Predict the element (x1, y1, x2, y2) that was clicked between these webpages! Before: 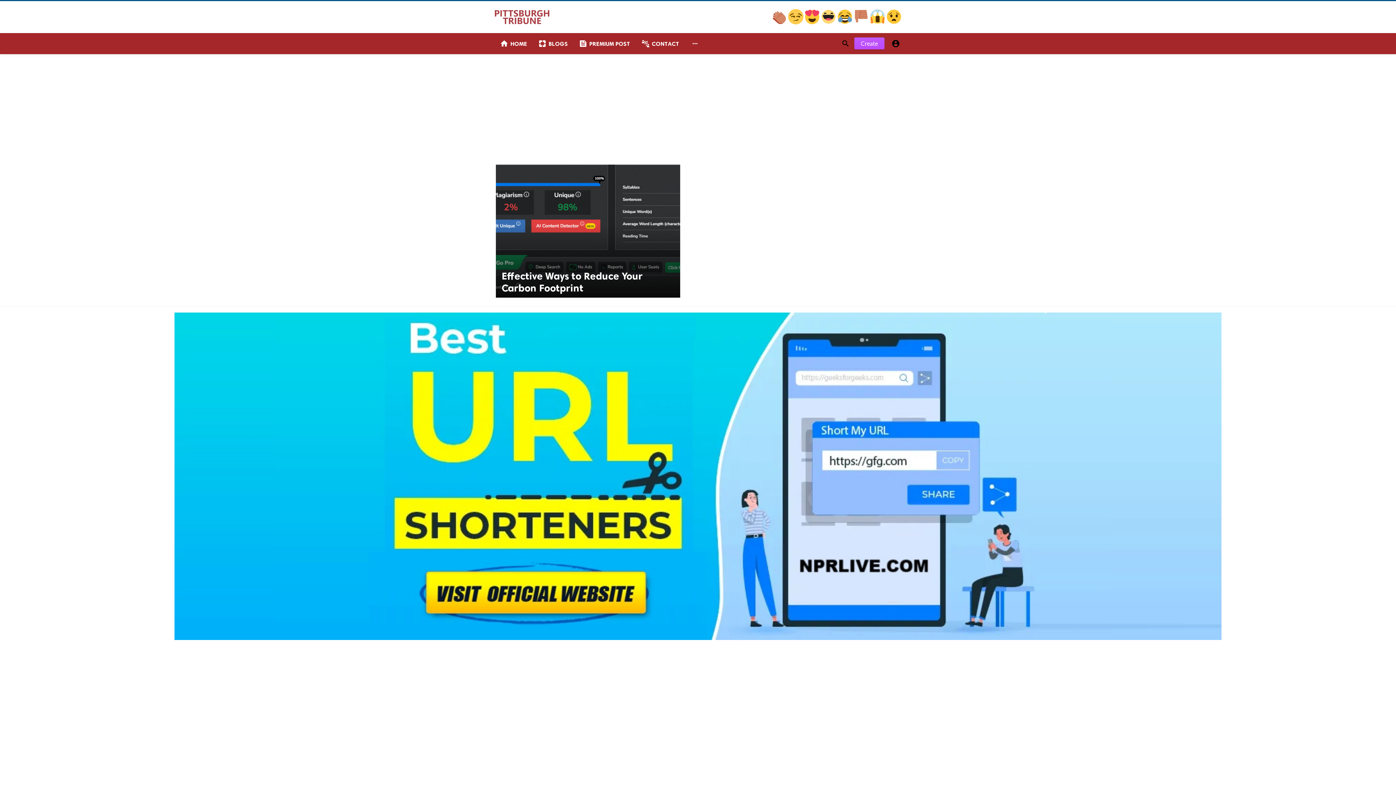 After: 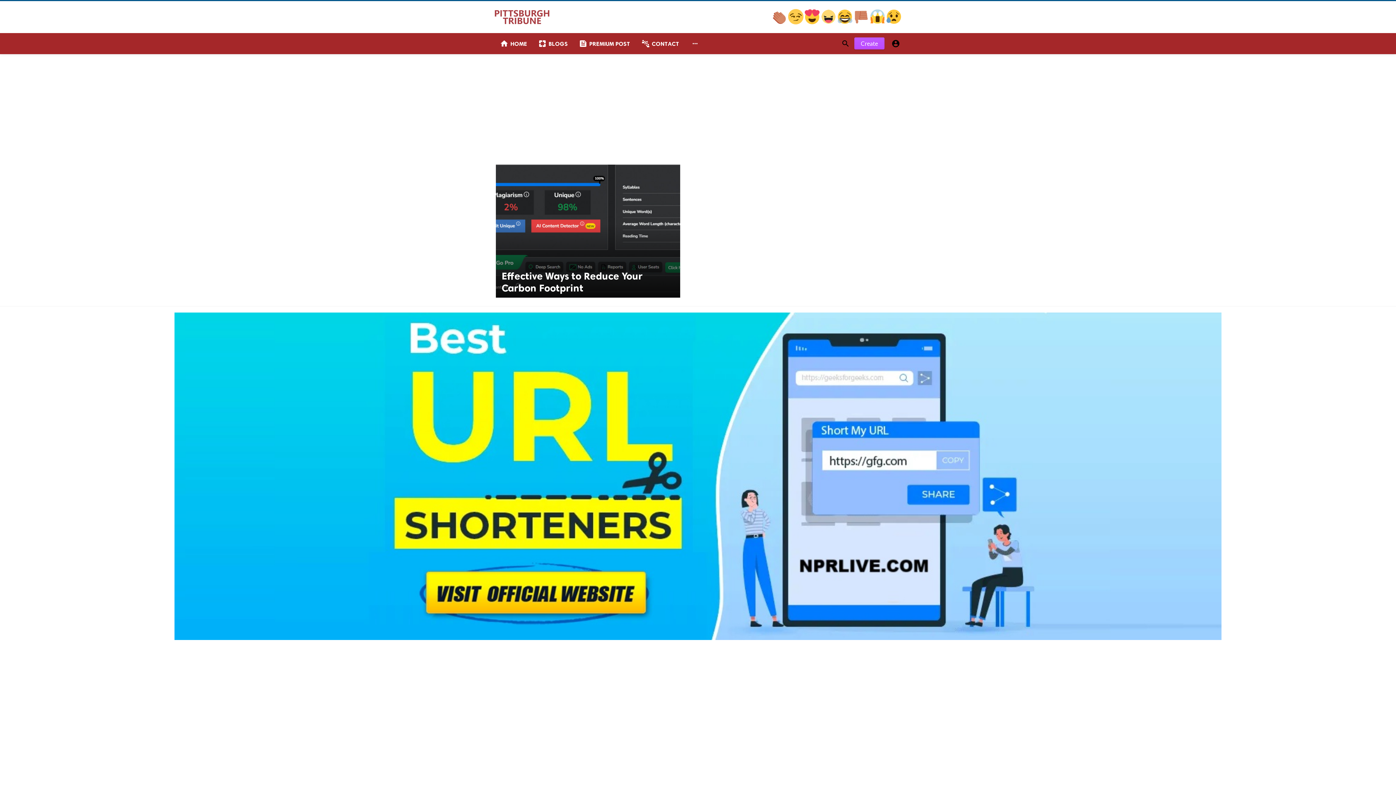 Action: bbox: (494, 33, 532, 54) label: home
HOME